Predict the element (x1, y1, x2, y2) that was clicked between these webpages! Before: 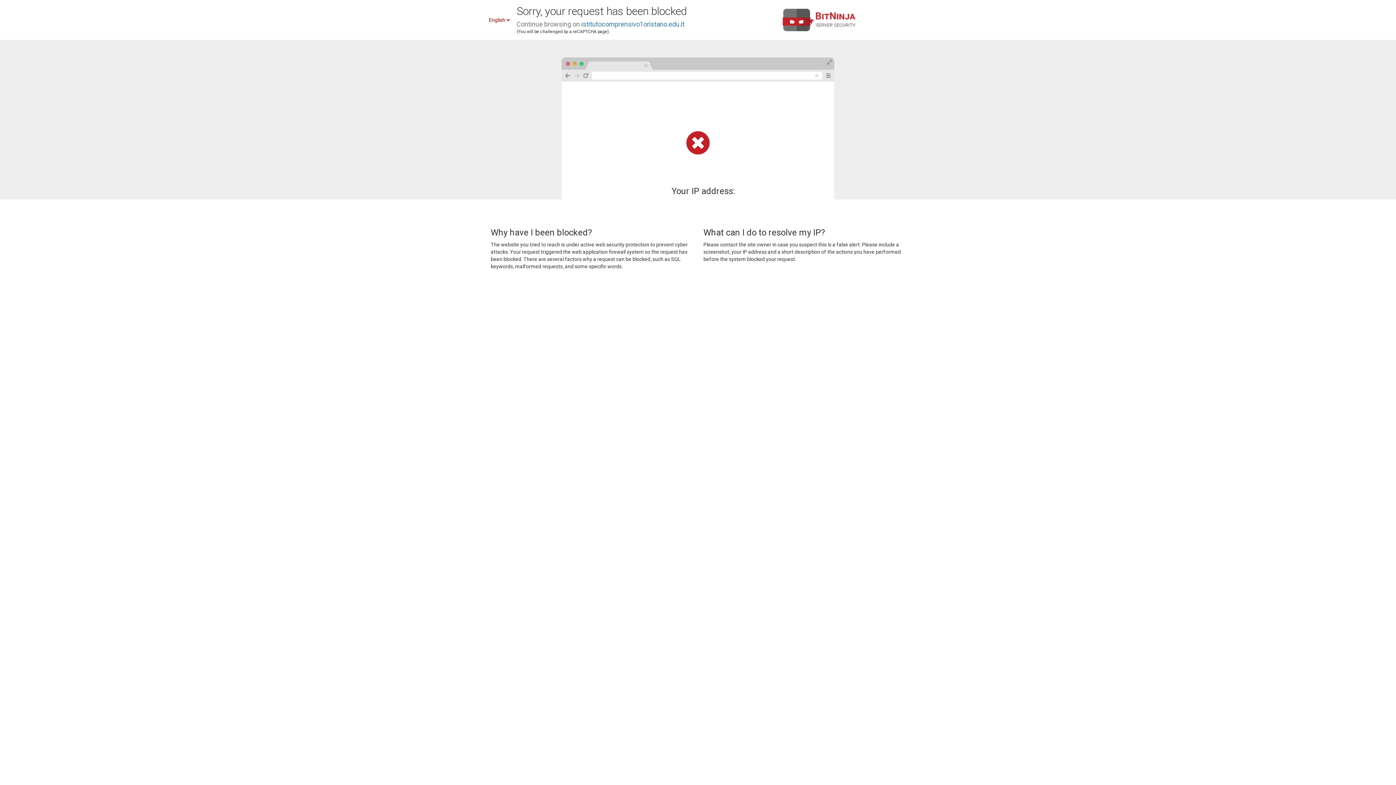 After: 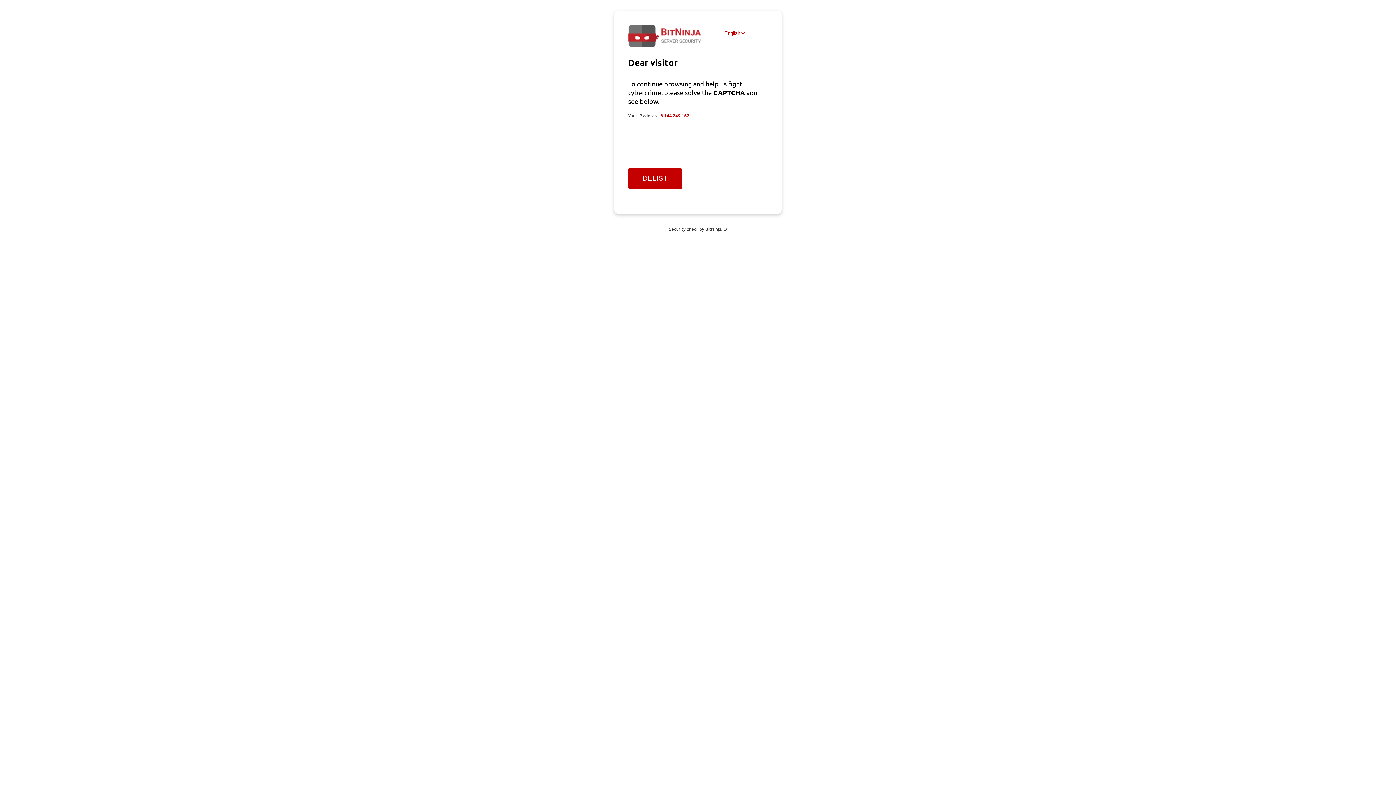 Action: bbox: (581, 20, 684, 28) label: istitutocomprensivo1oristano.edu.it